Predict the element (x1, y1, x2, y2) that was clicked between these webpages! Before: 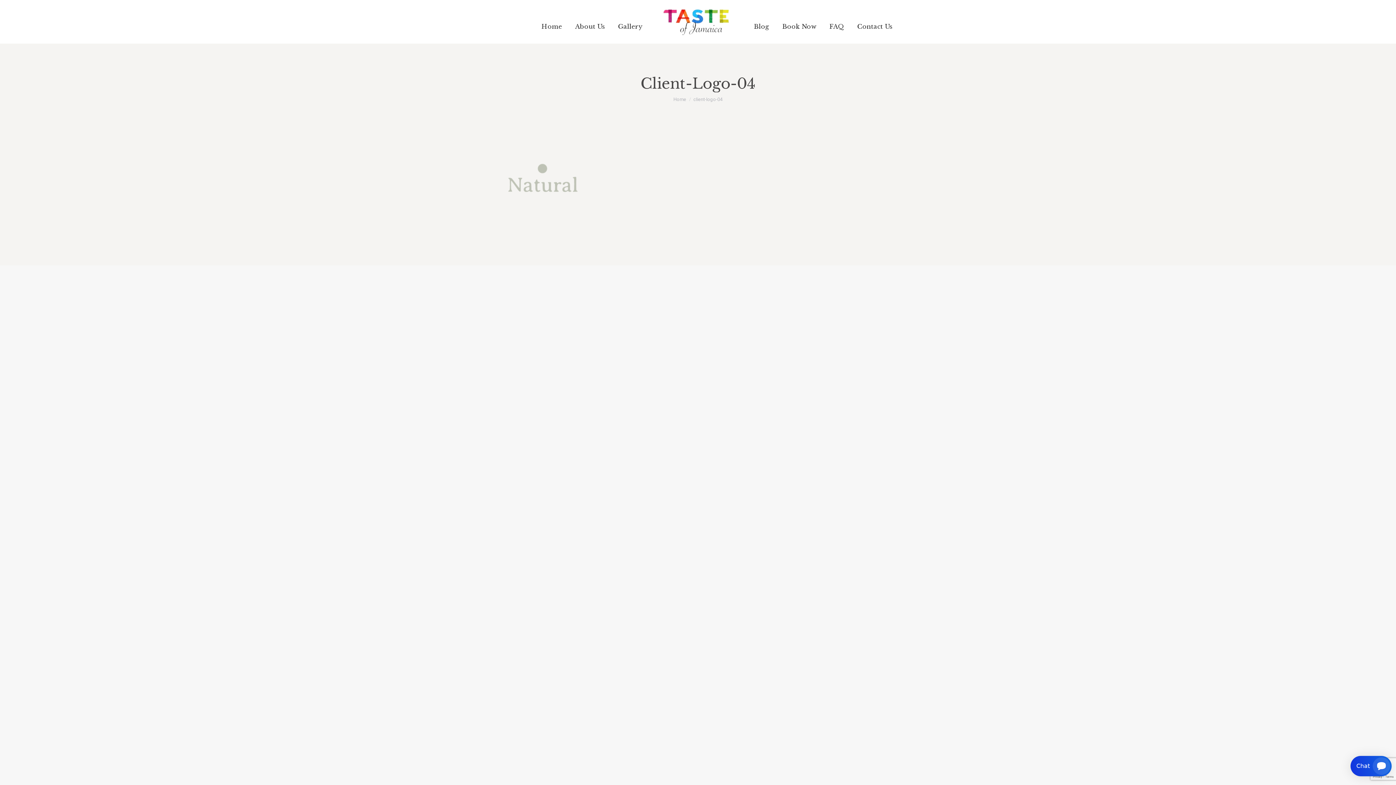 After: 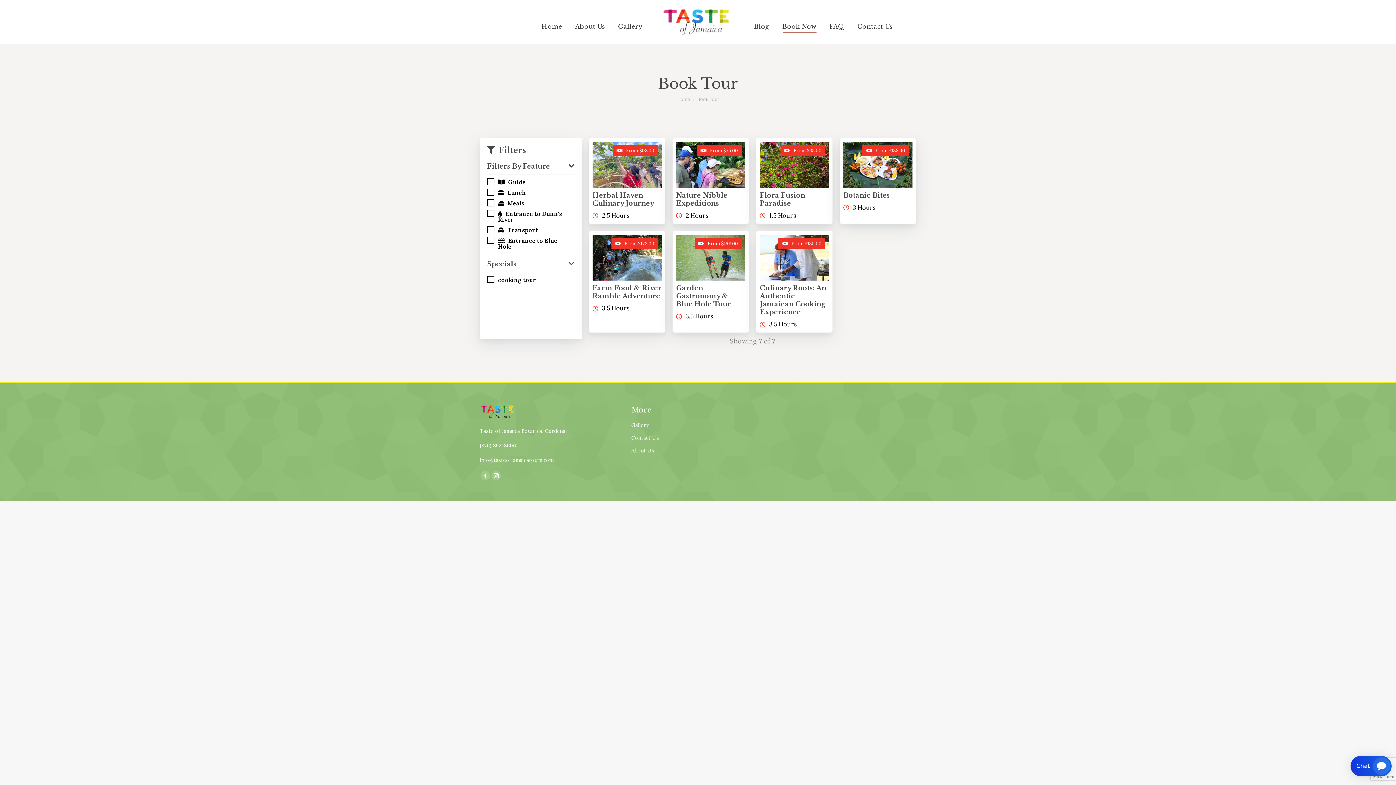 Action: bbox: (781, 16, 817, 37) label: Book Now